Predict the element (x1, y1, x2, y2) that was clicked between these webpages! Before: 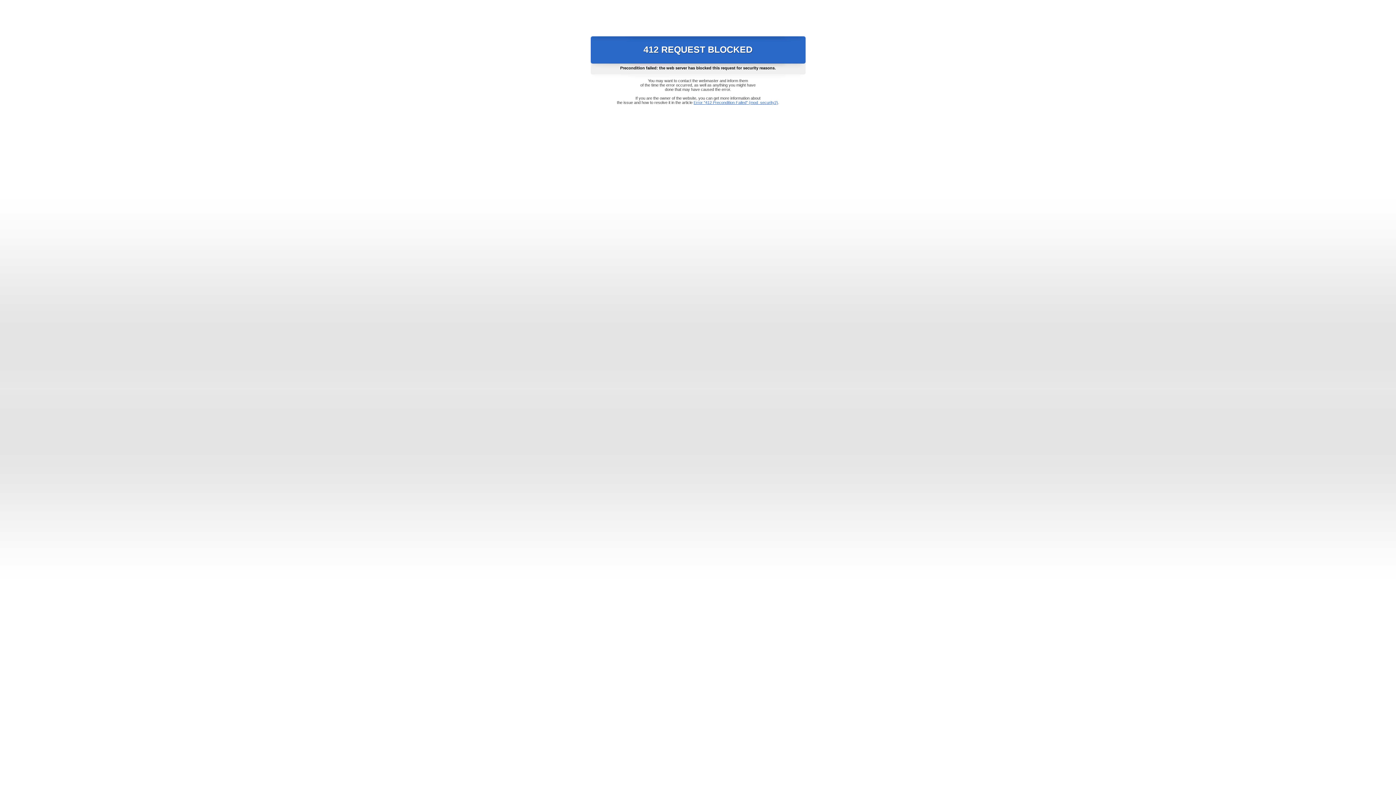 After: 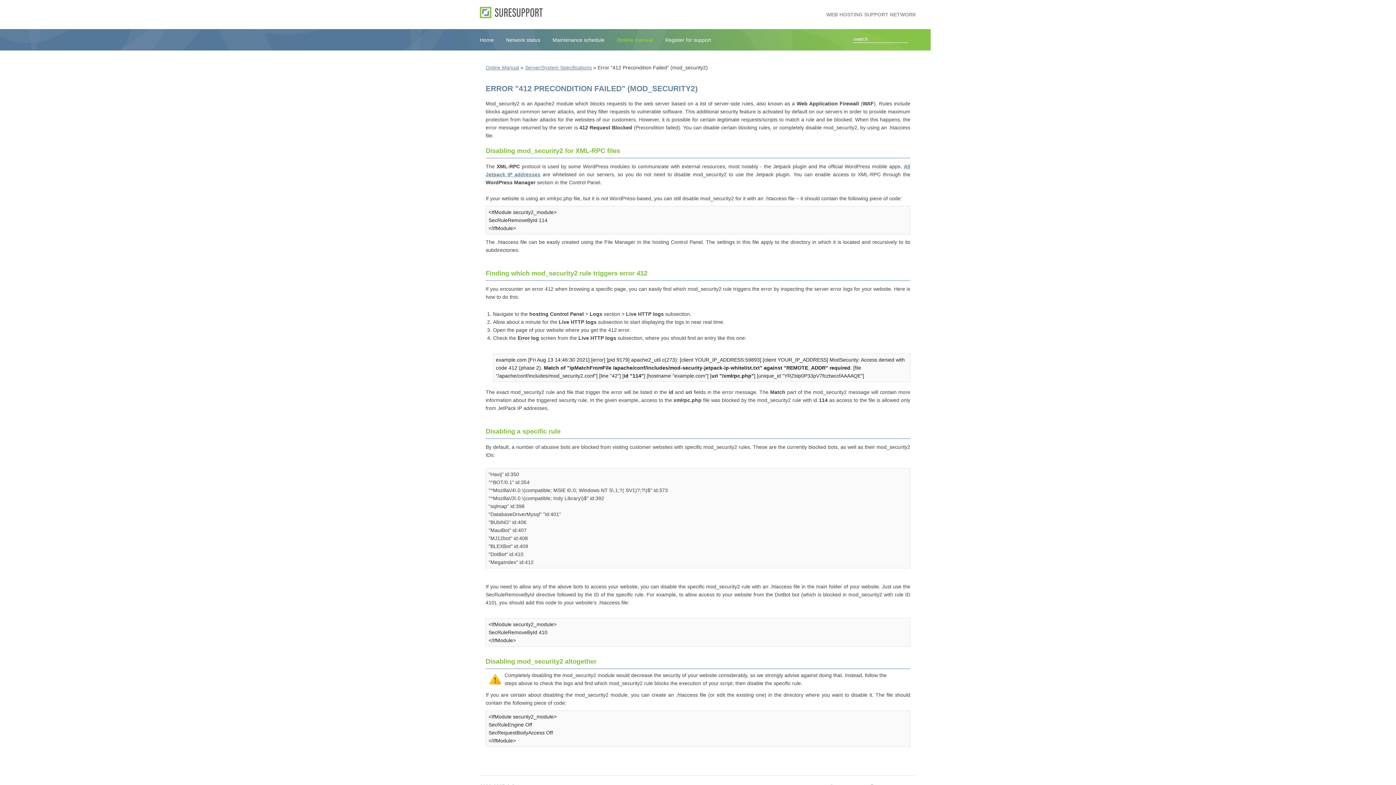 Action: label: Error "412 Precondition Failed" (mod_security2) bbox: (693, 100, 778, 104)